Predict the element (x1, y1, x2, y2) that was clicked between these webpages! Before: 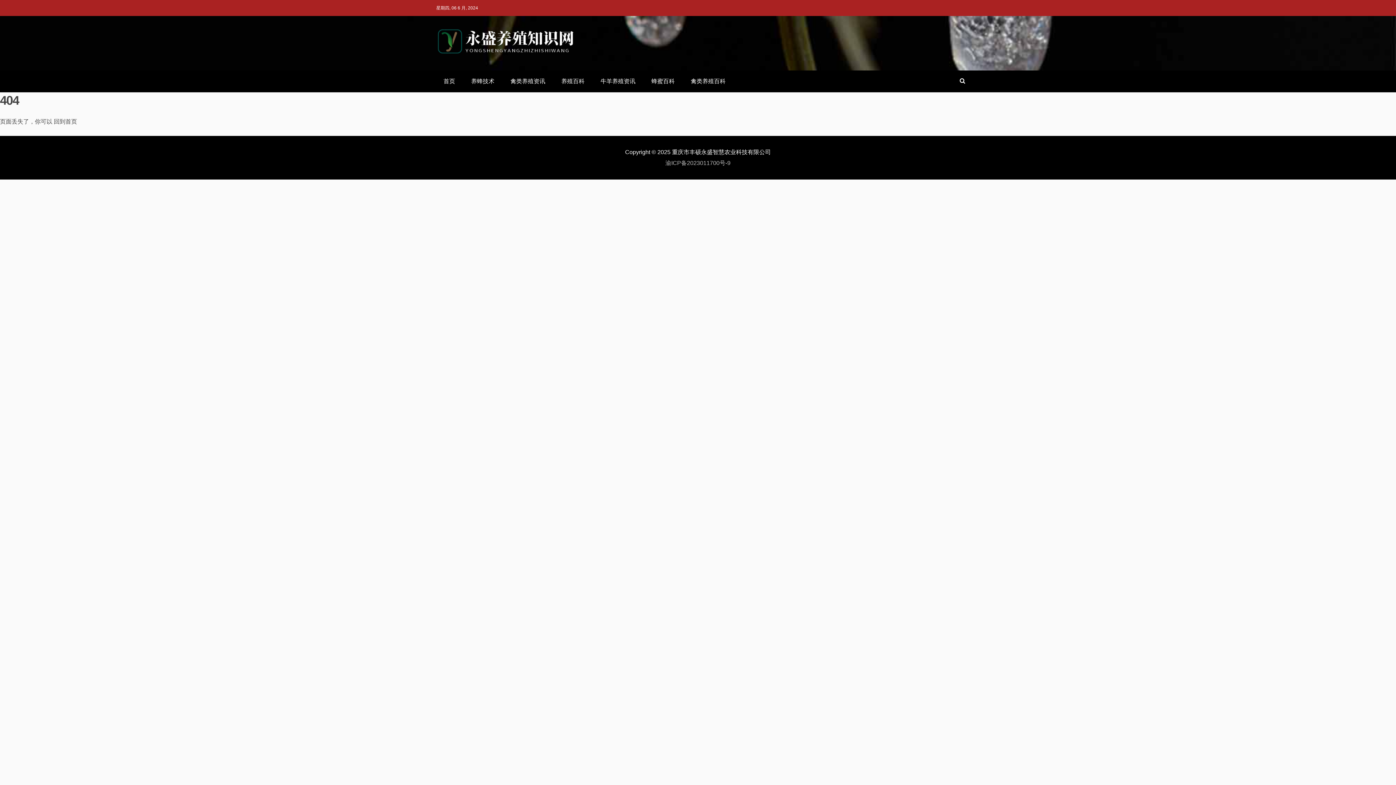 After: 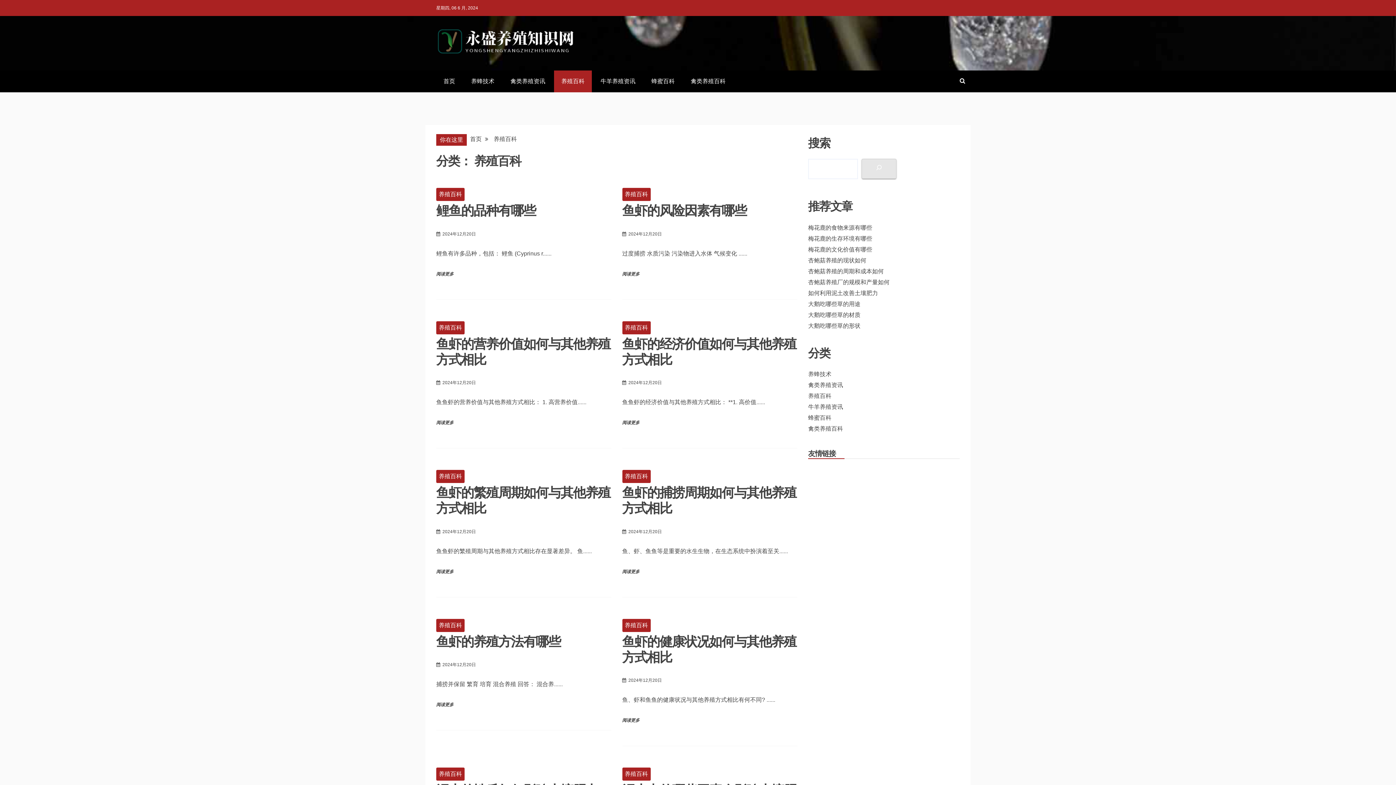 Action: bbox: (554, 70, 592, 92) label: 养殖百科